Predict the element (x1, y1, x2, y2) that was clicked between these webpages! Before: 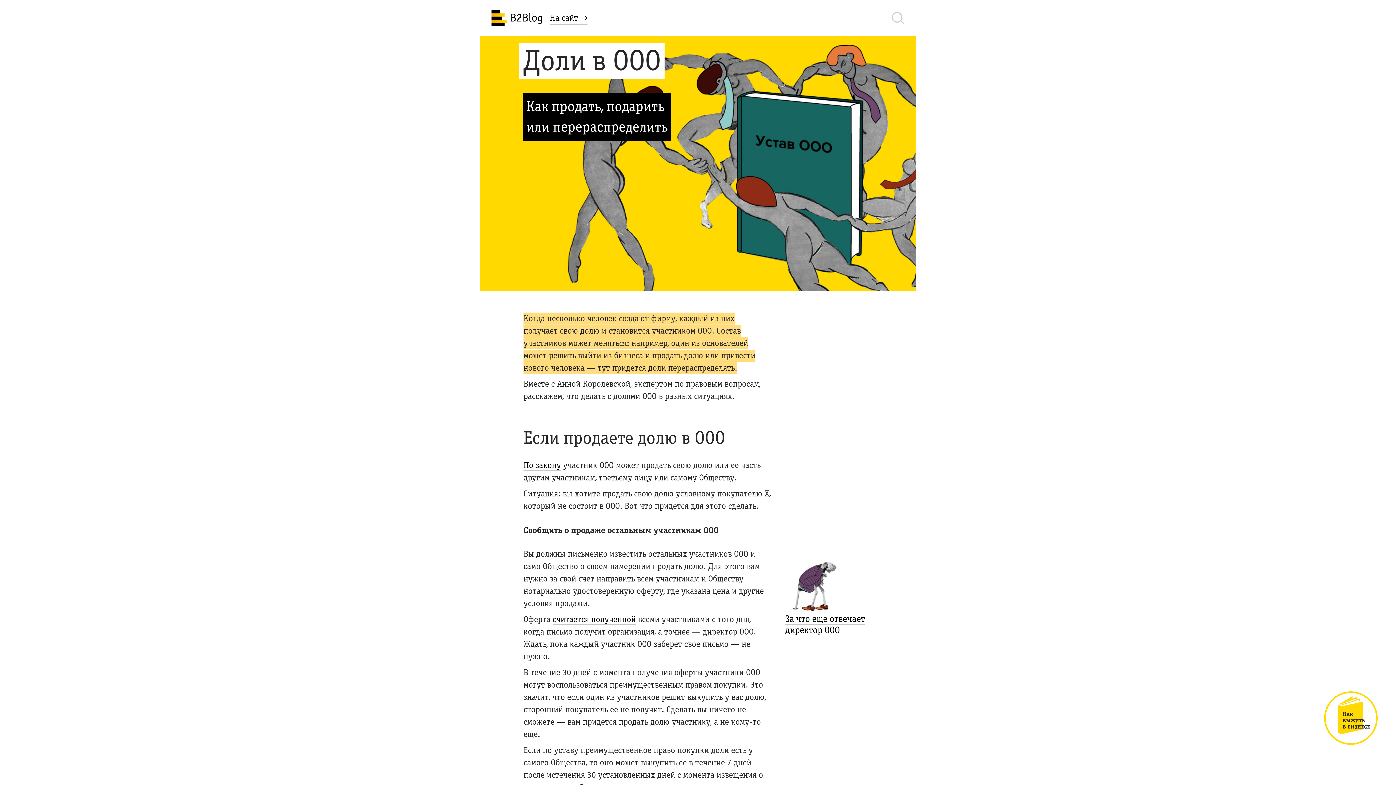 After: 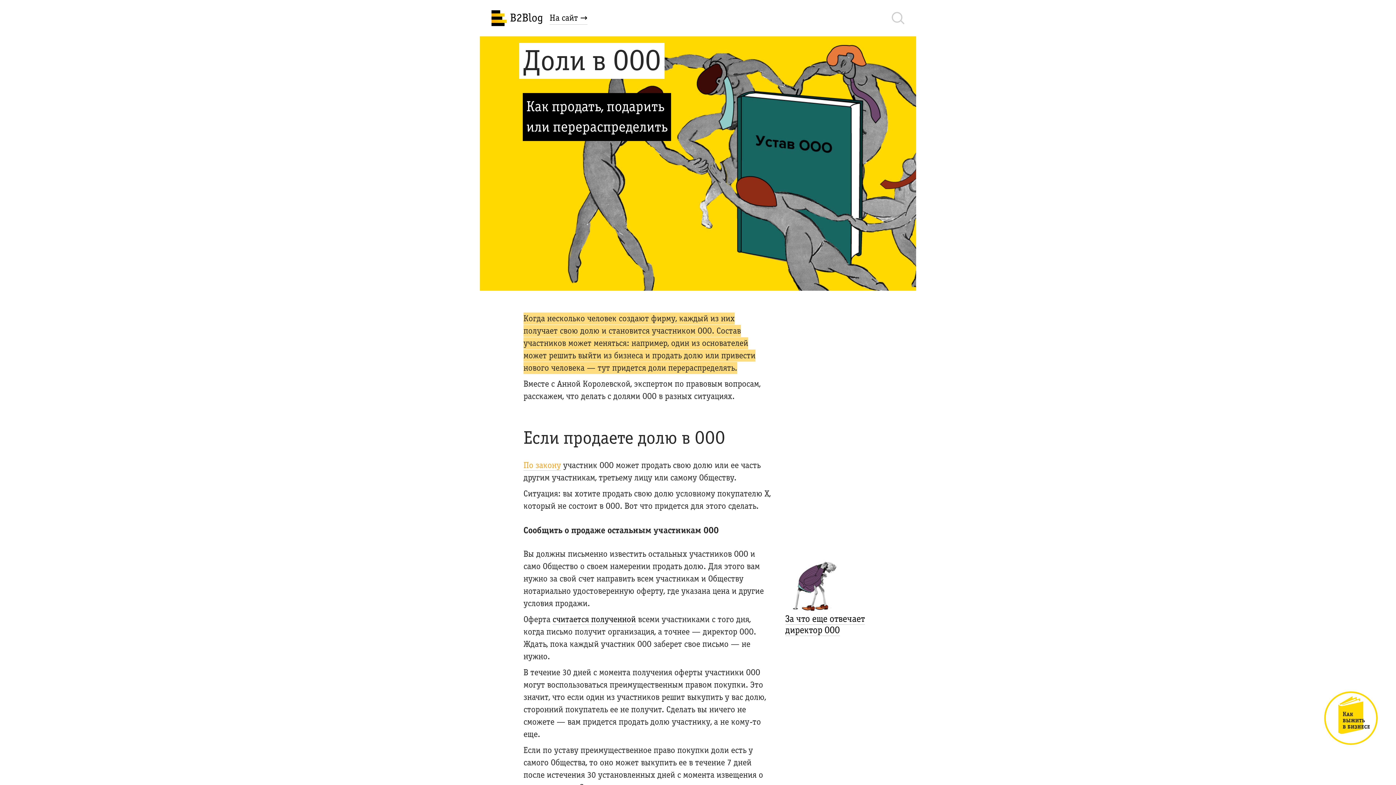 Action: label: По закону bbox: (523, 460, 561, 470)